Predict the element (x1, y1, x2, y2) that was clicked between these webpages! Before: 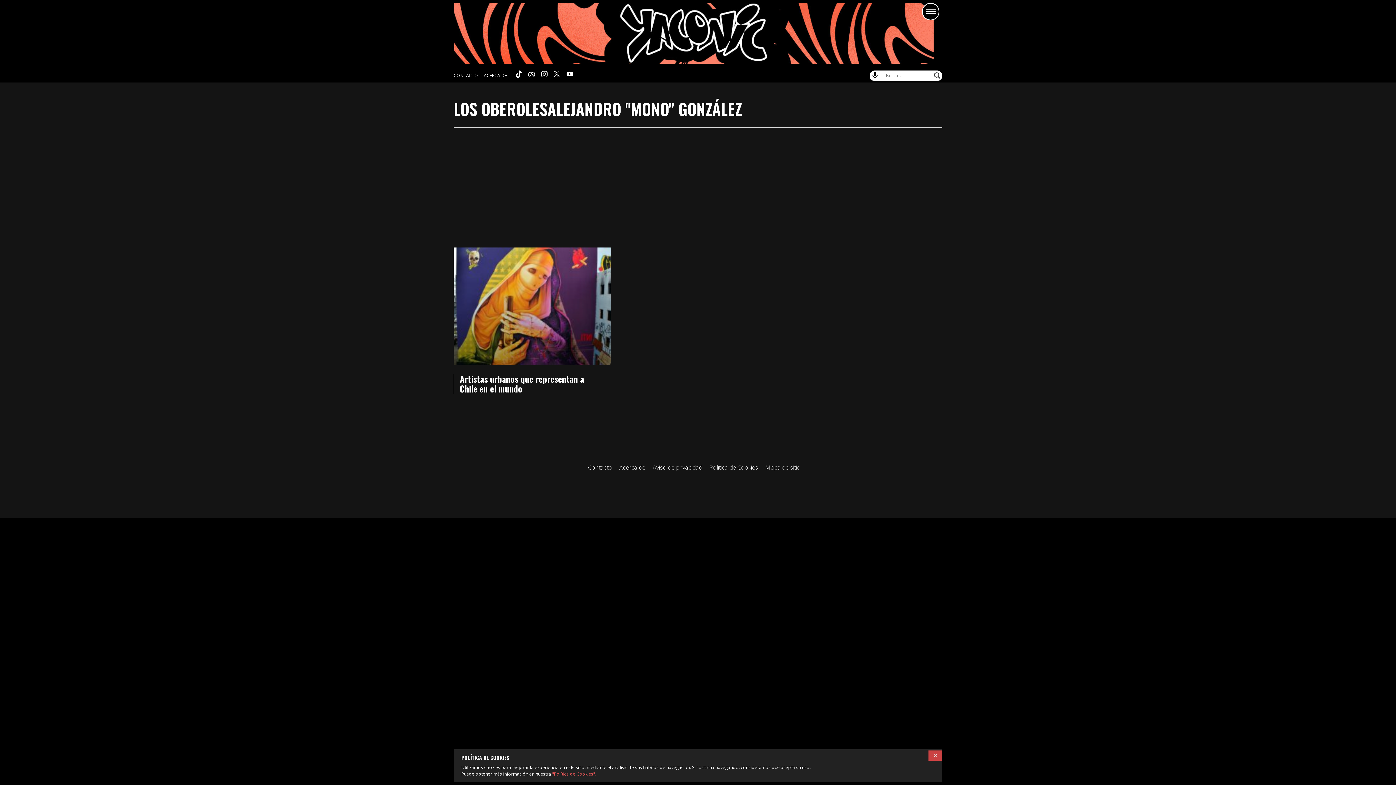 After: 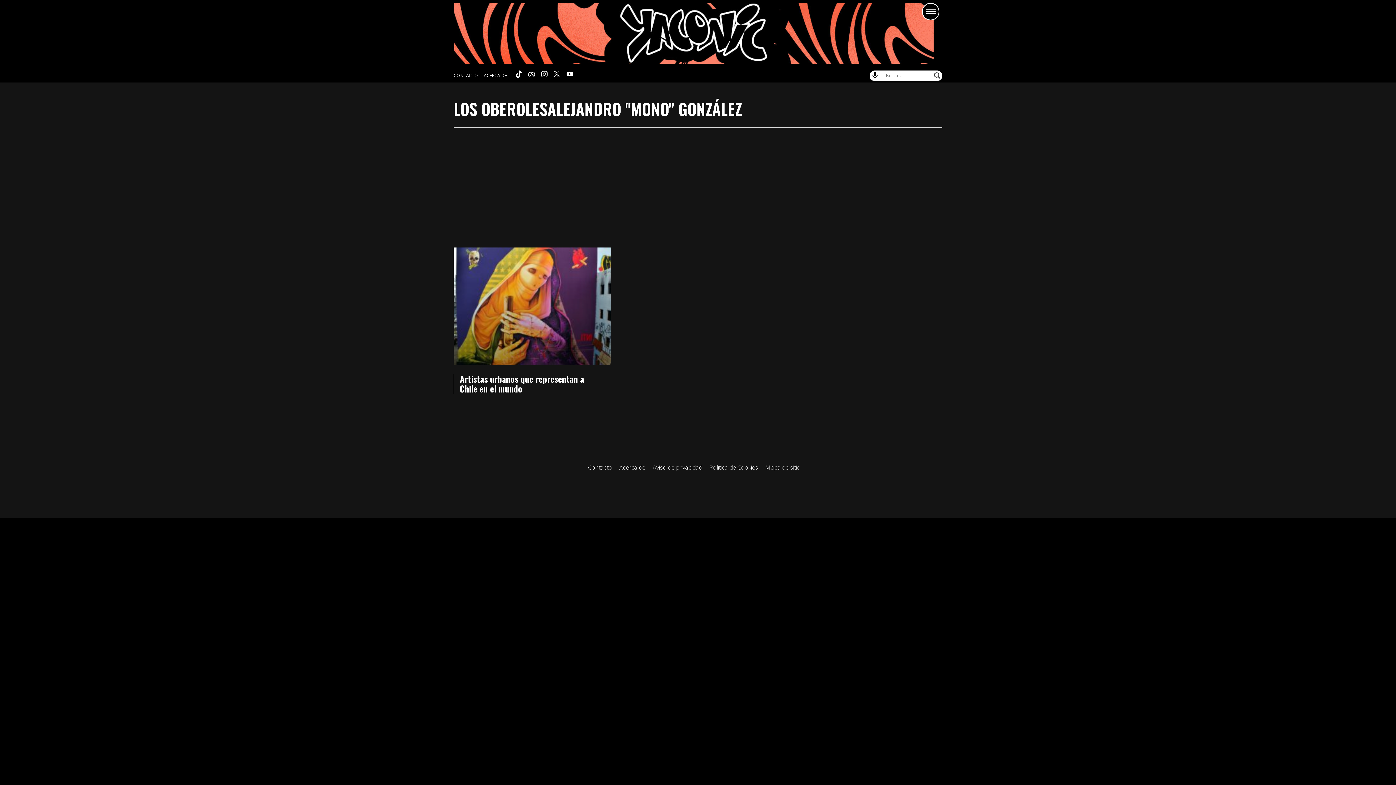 Action: bbox: (928, 750, 942, 761) label: close